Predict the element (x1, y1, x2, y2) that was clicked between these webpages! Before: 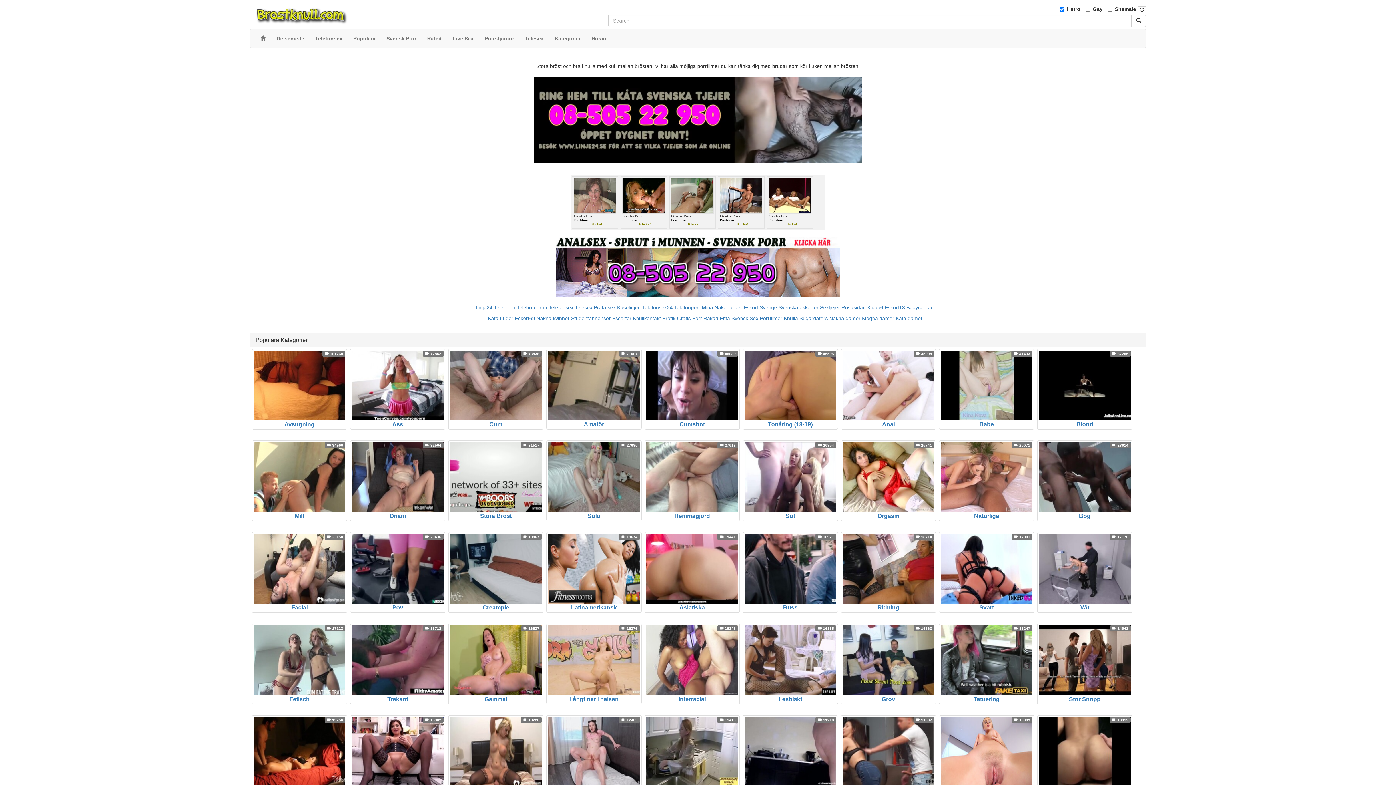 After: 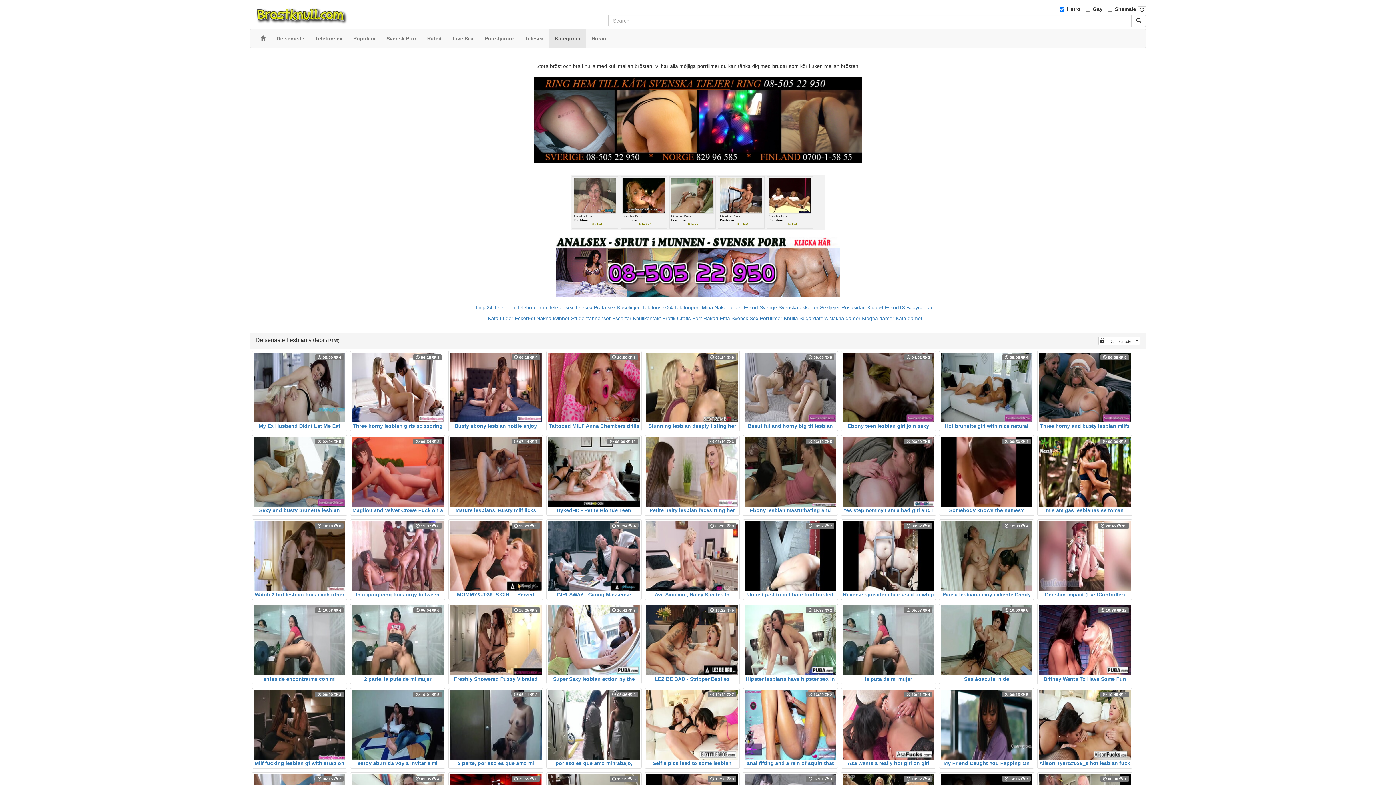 Action: bbox: (742, 624, 838, 704) label: Lesbiskt
 16185